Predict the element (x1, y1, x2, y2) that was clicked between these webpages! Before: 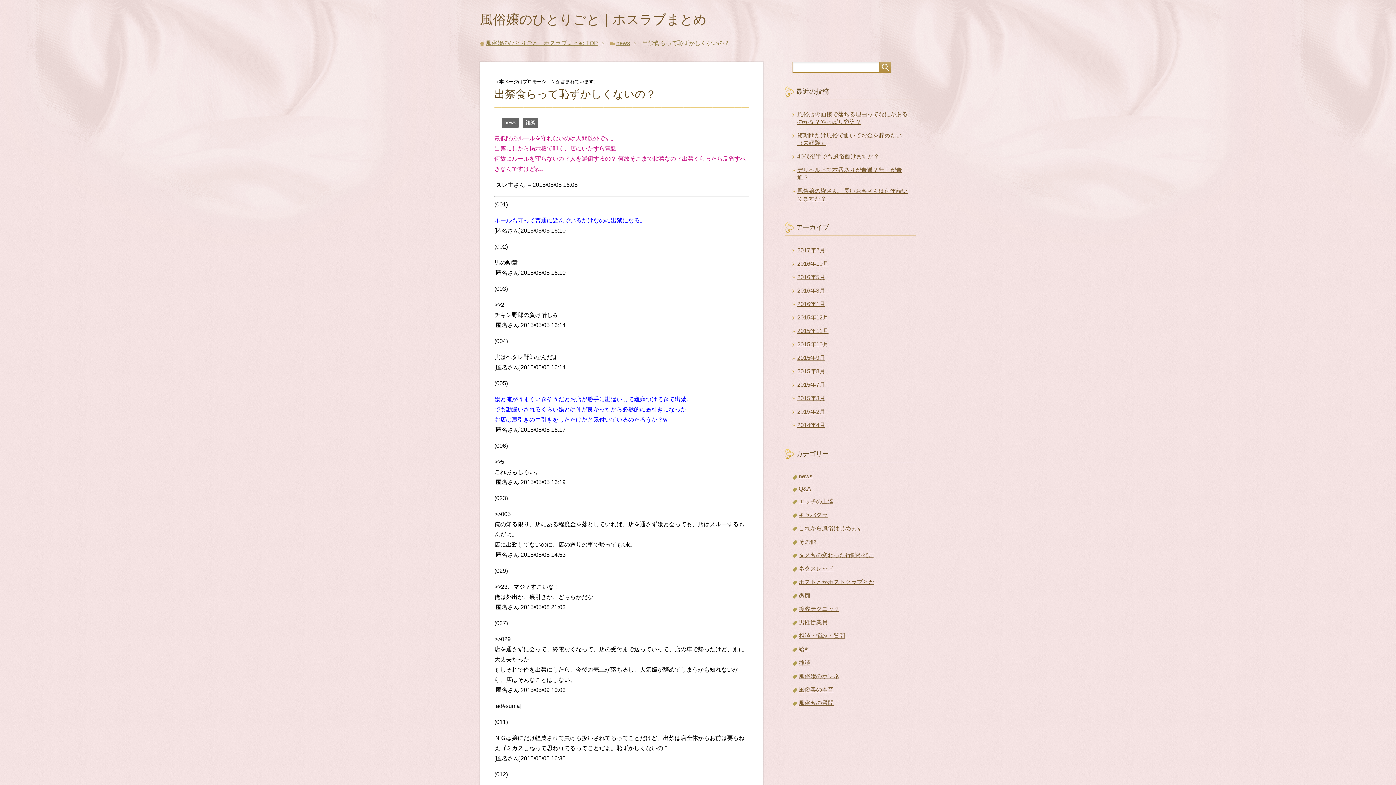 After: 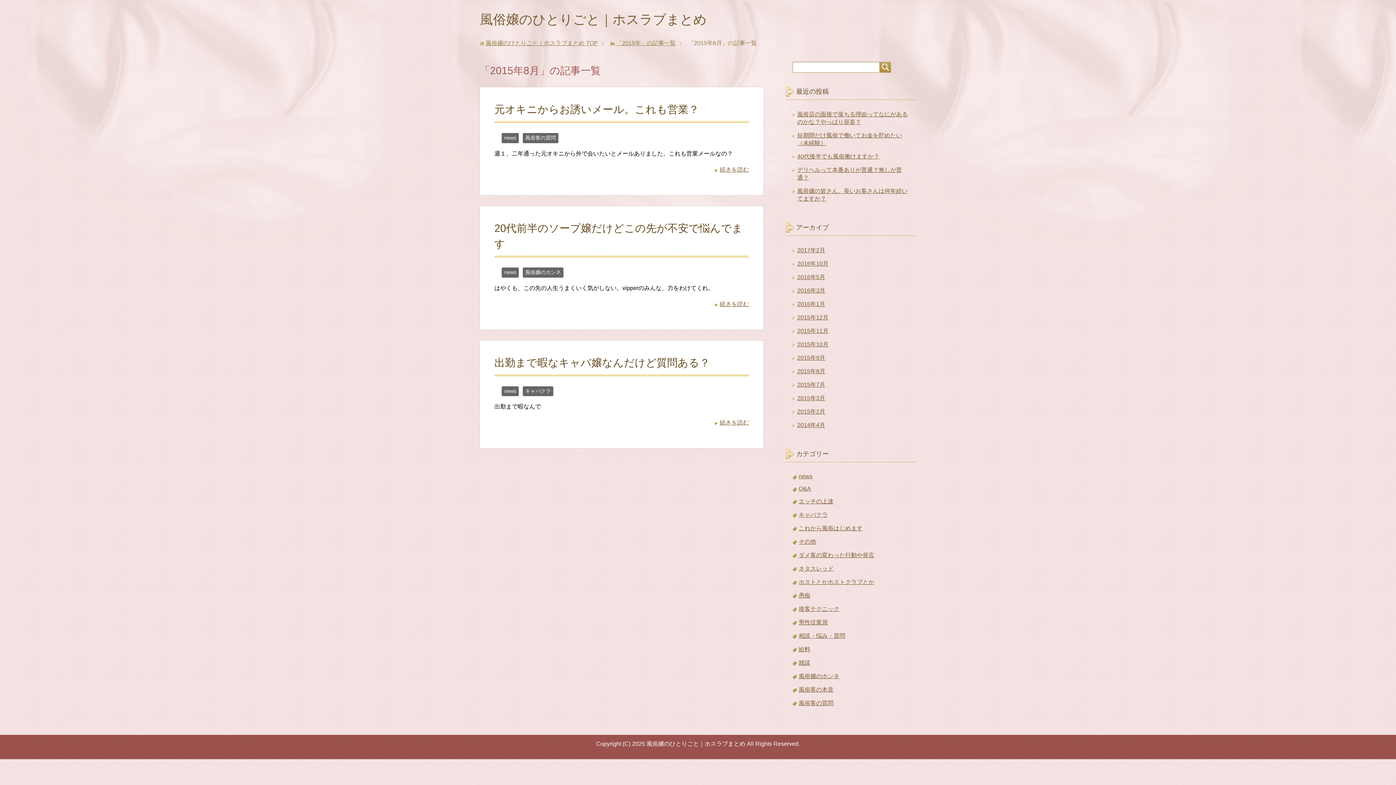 Action: bbox: (797, 368, 825, 374) label: 2015年8月